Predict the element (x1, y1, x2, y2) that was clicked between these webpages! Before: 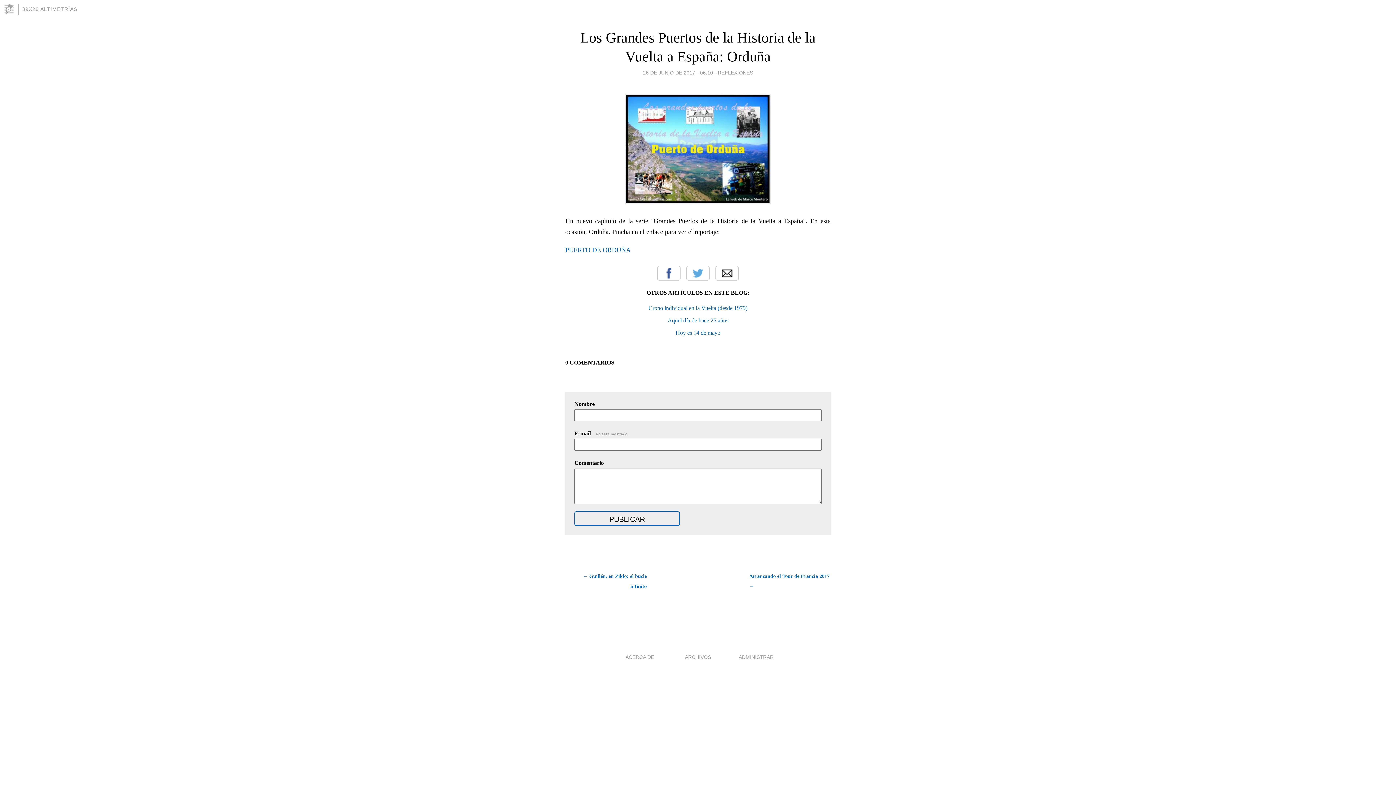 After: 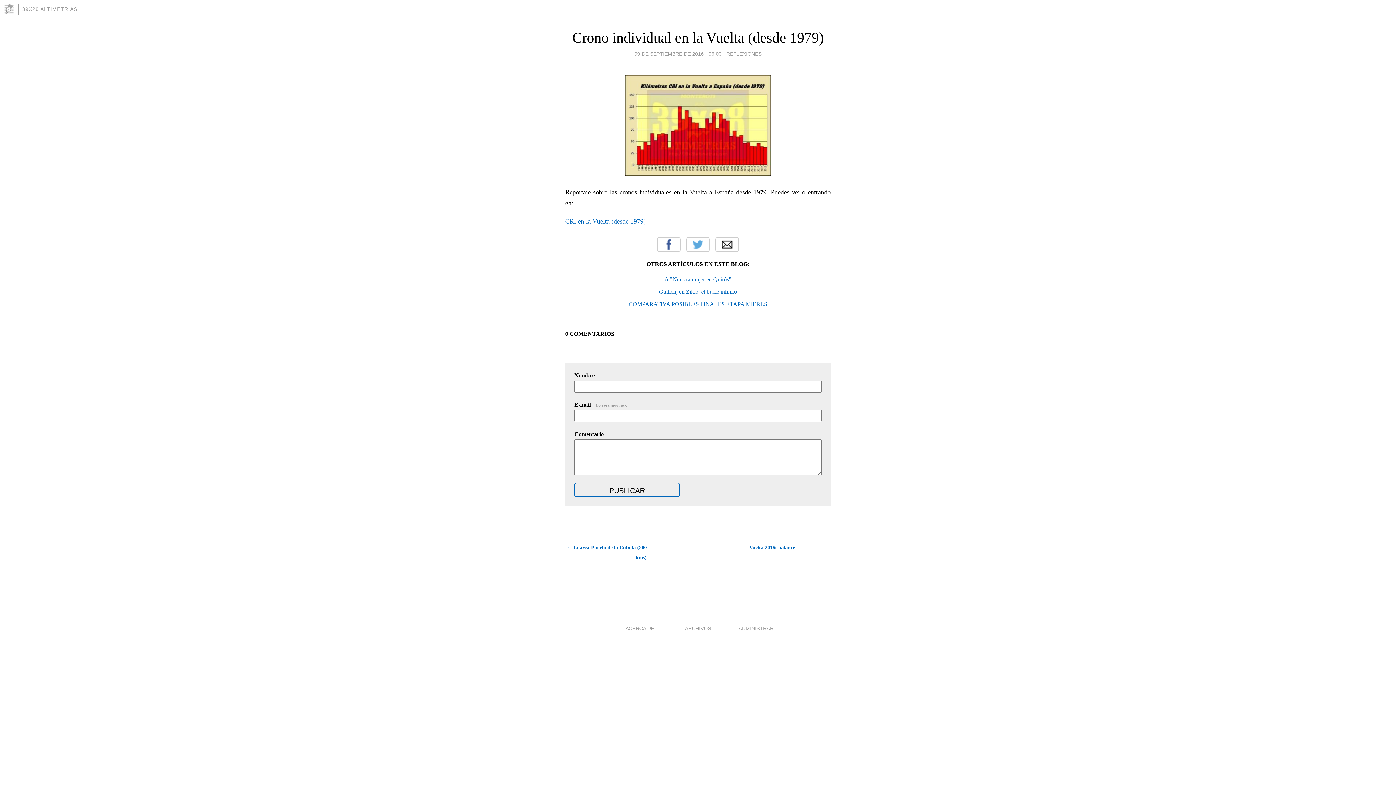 Action: bbox: (648, 305, 747, 311) label: Crono individual en la Vuelta (desde 1979)